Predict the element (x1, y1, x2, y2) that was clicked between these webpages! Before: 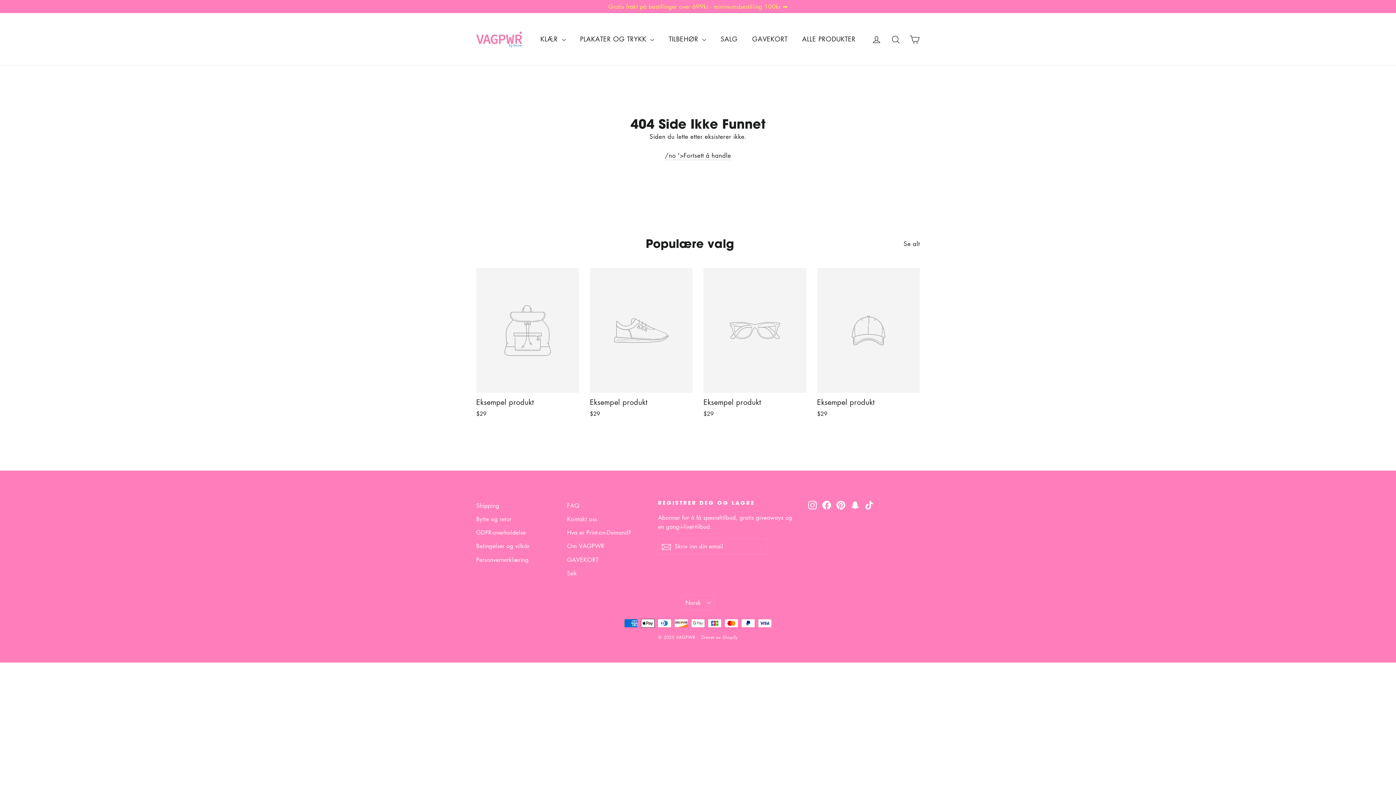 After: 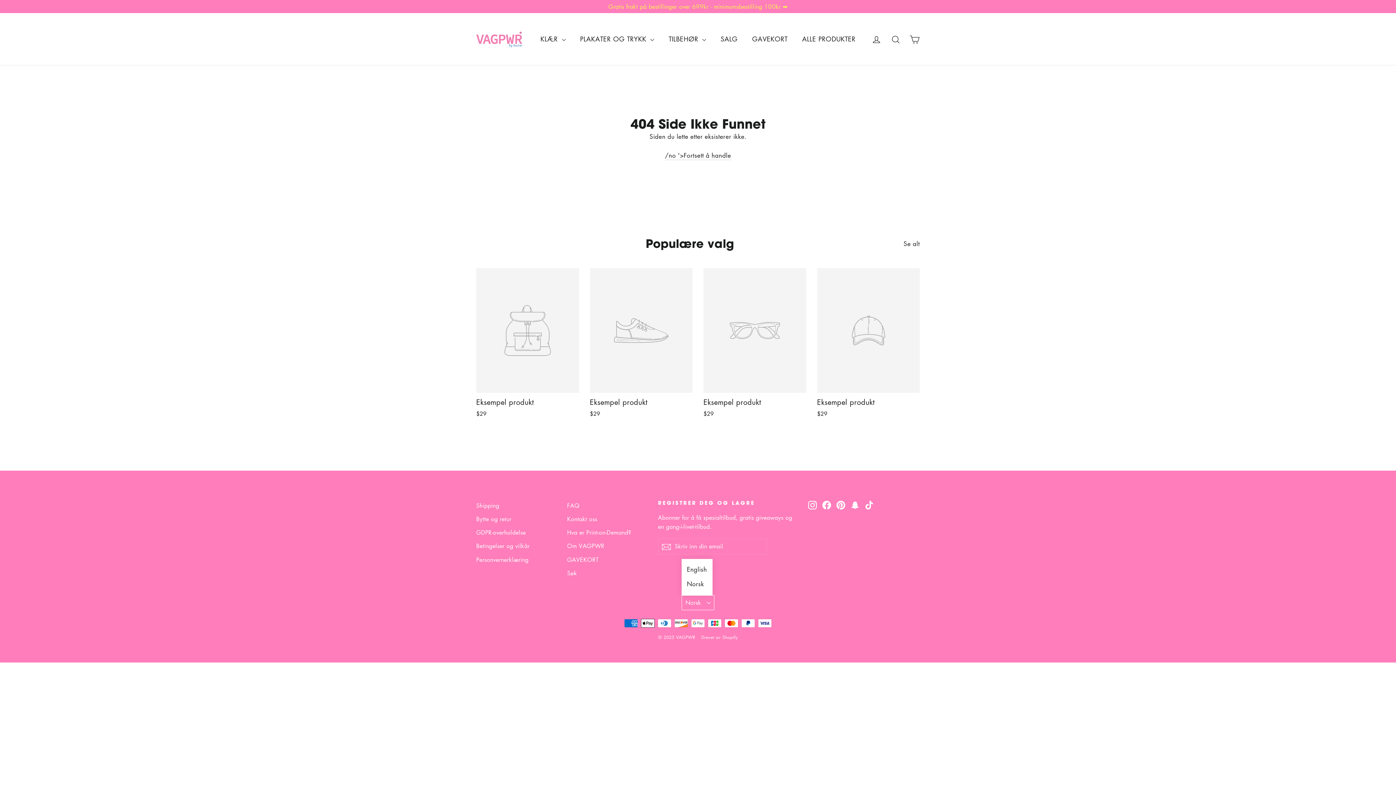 Action: bbox: (681, 595, 714, 610) label: Norsk